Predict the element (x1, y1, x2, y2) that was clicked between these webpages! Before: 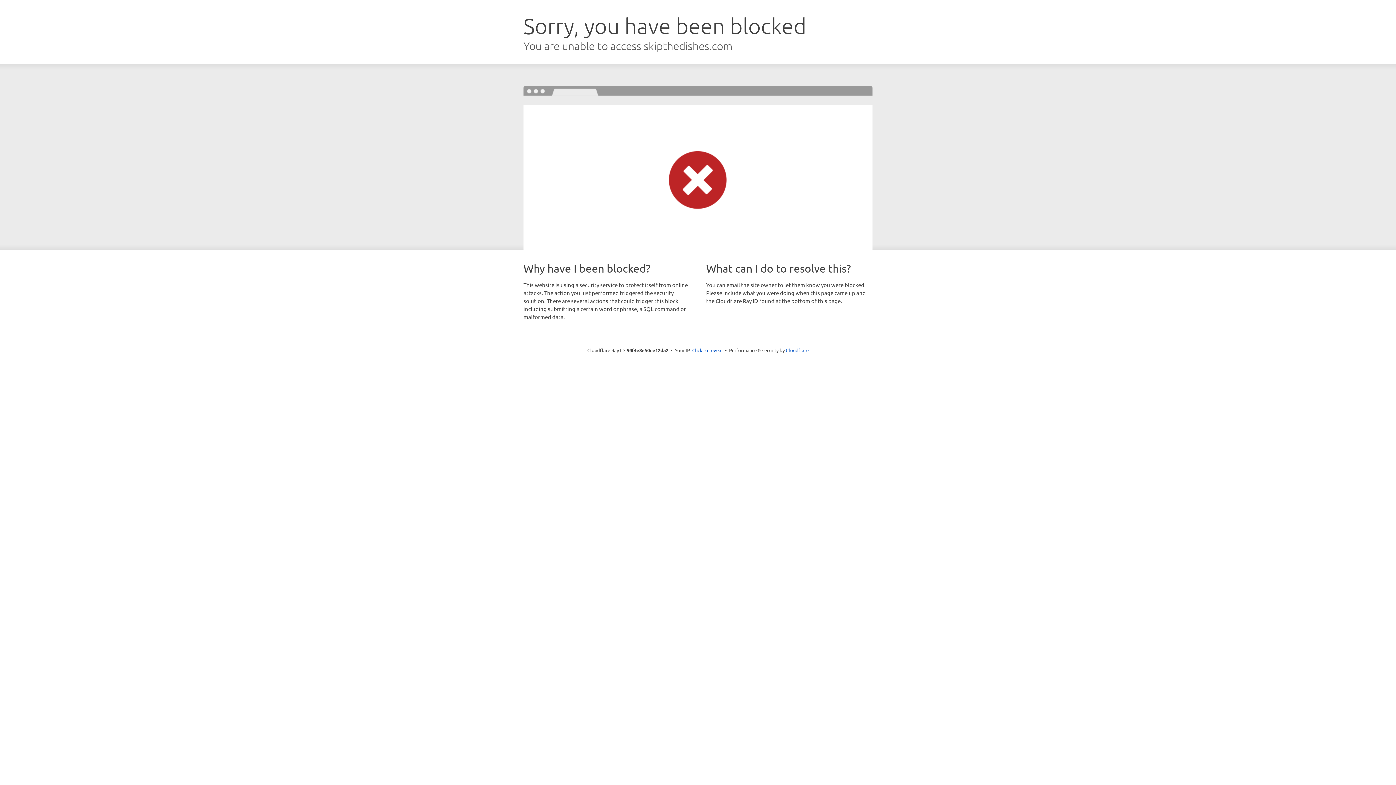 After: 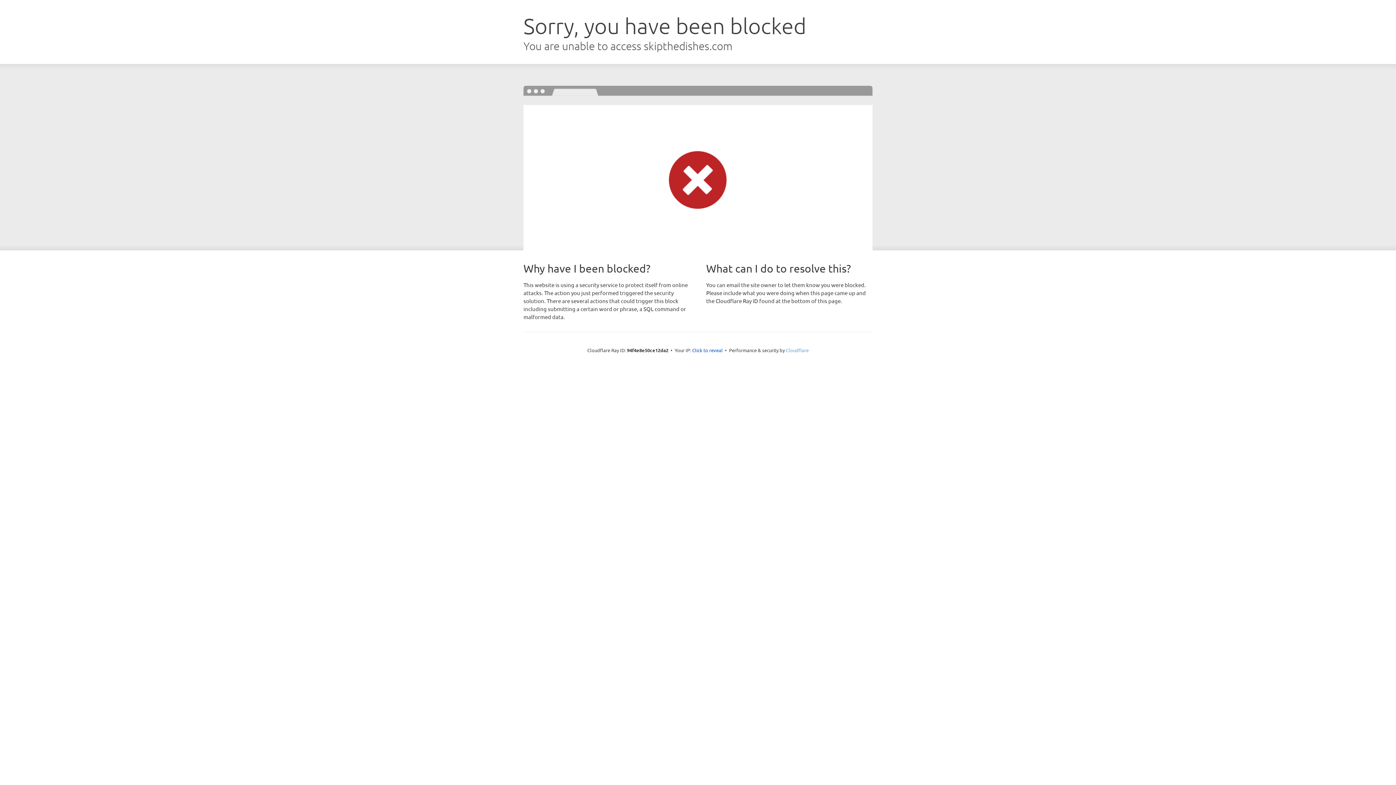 Action: bbox: (786, 347, 808, 353) label: Cloudflare